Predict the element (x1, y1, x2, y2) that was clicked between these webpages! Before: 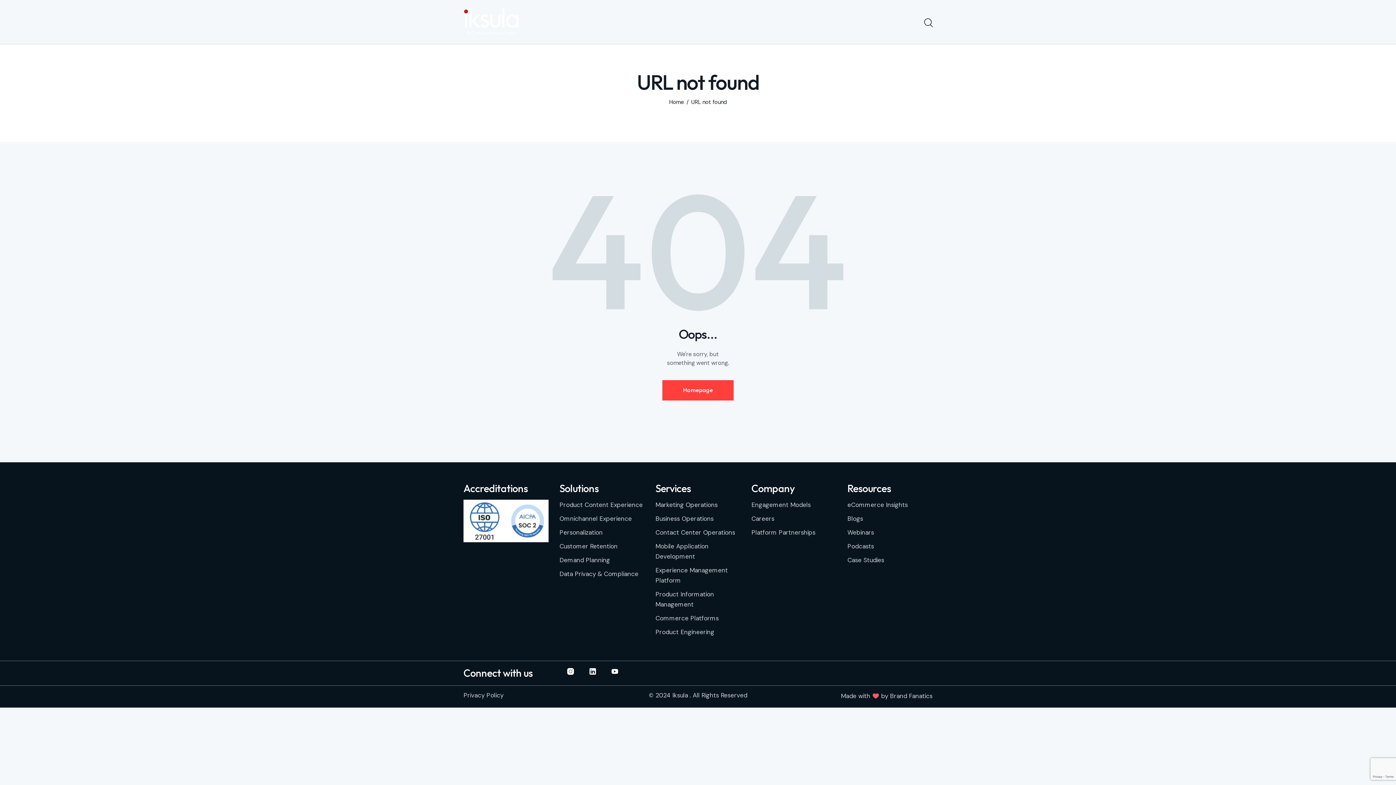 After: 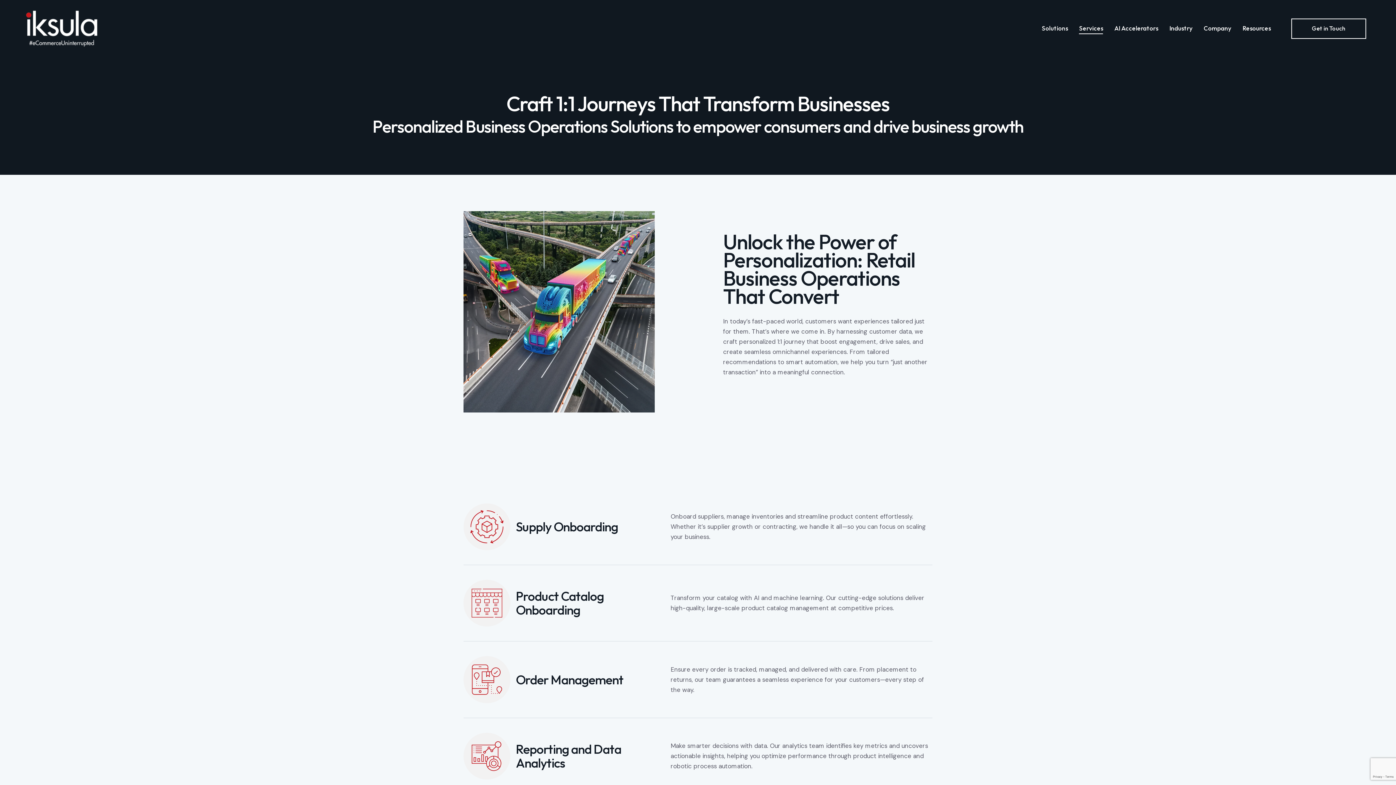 Action: label: Business Operations bbox: (655, 515, 713, 523)